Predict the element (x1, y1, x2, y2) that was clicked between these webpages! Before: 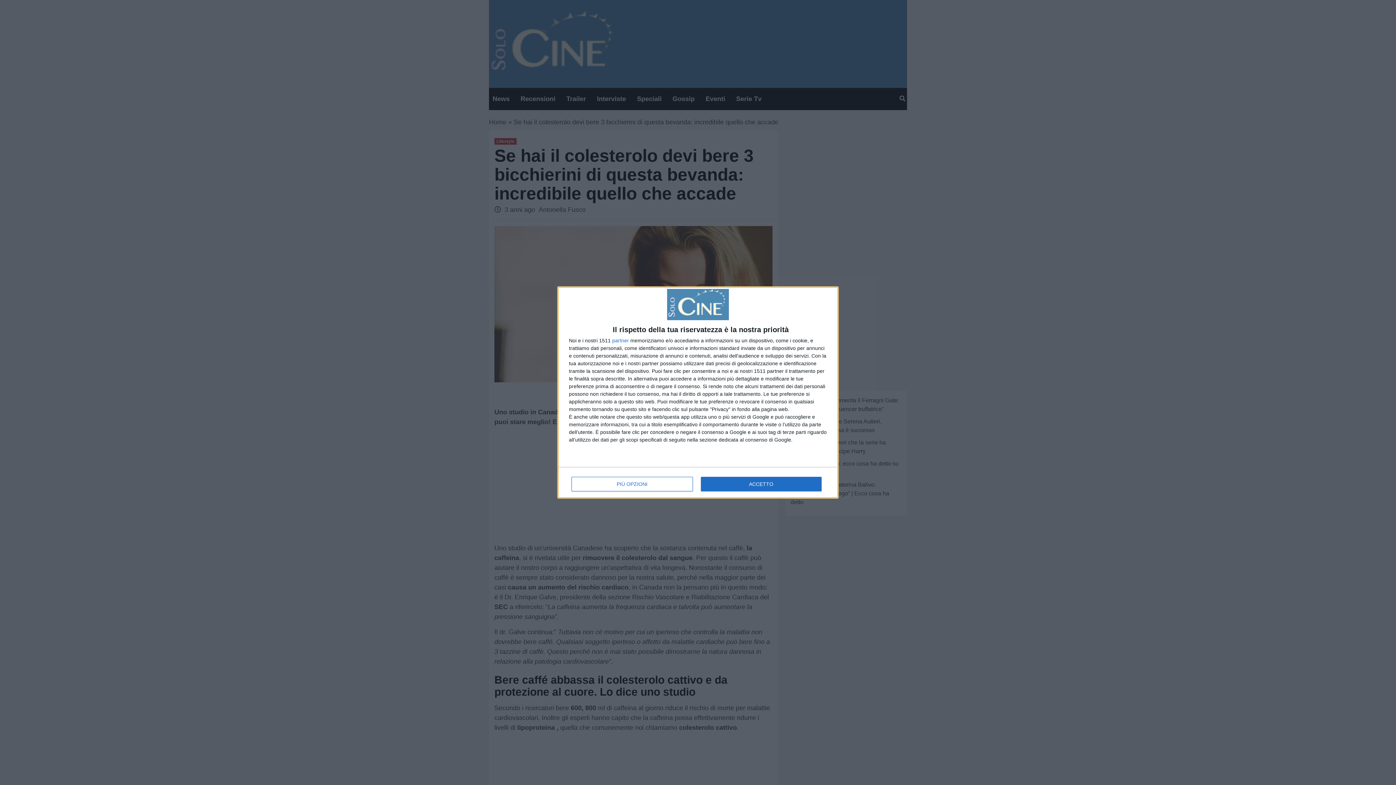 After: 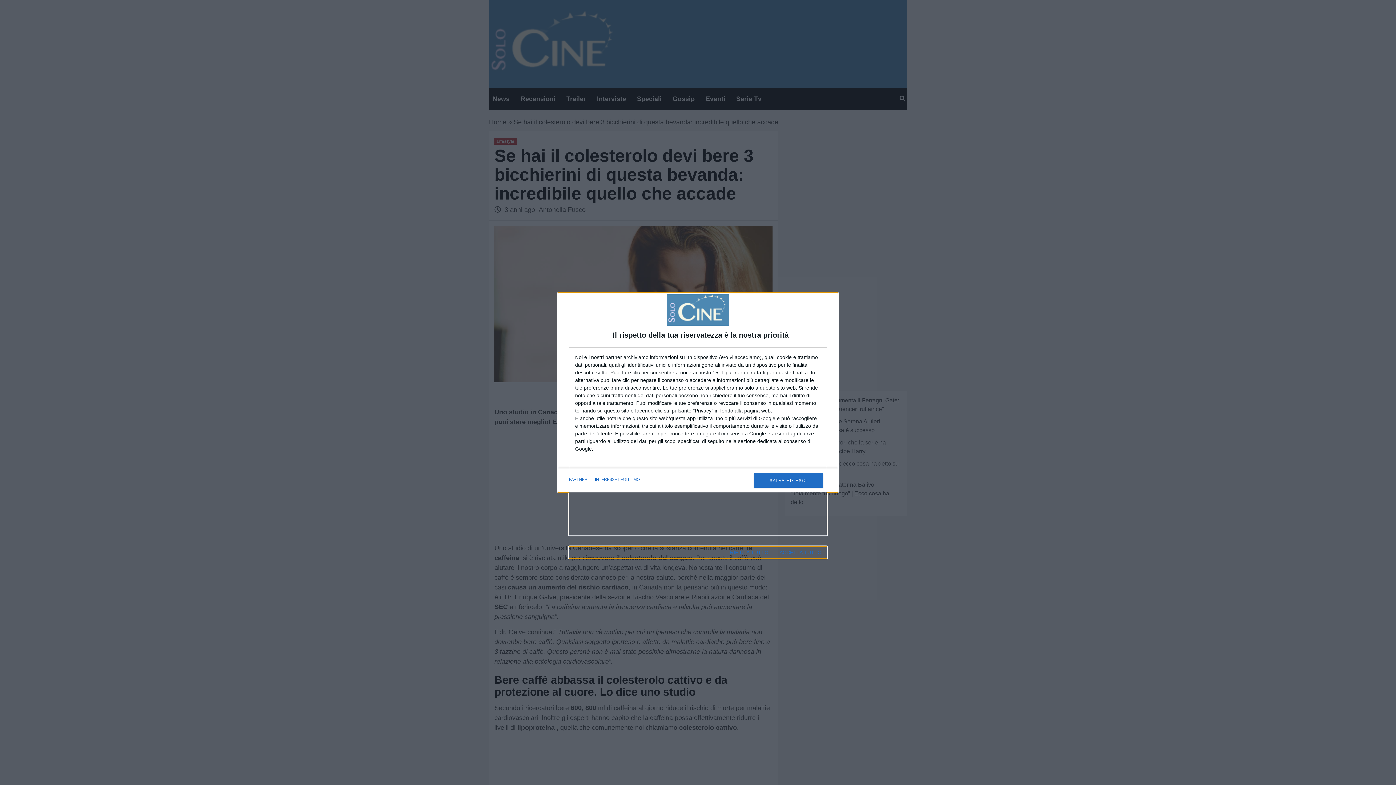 Action: bbox: (571, 477, 692, 491) label: PIÙ OPZIONI